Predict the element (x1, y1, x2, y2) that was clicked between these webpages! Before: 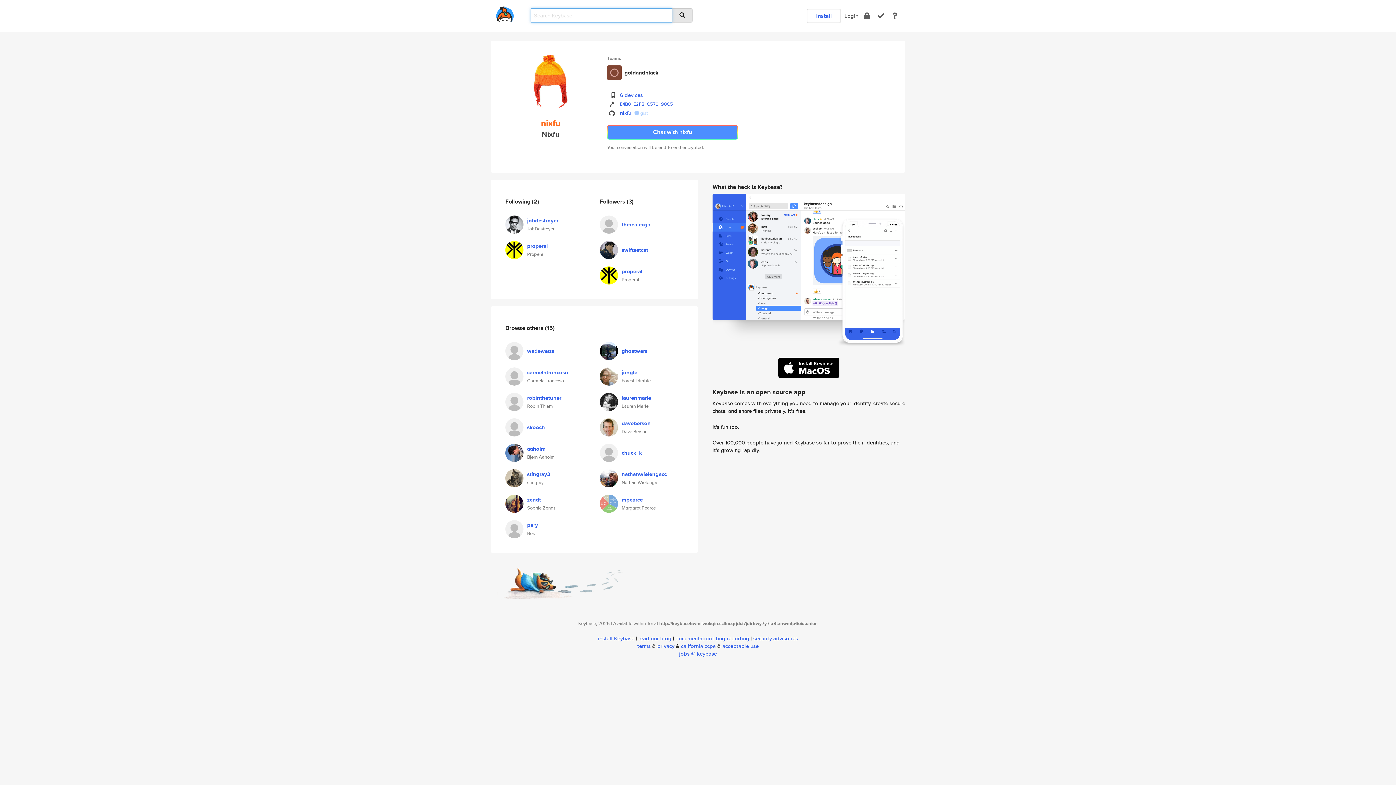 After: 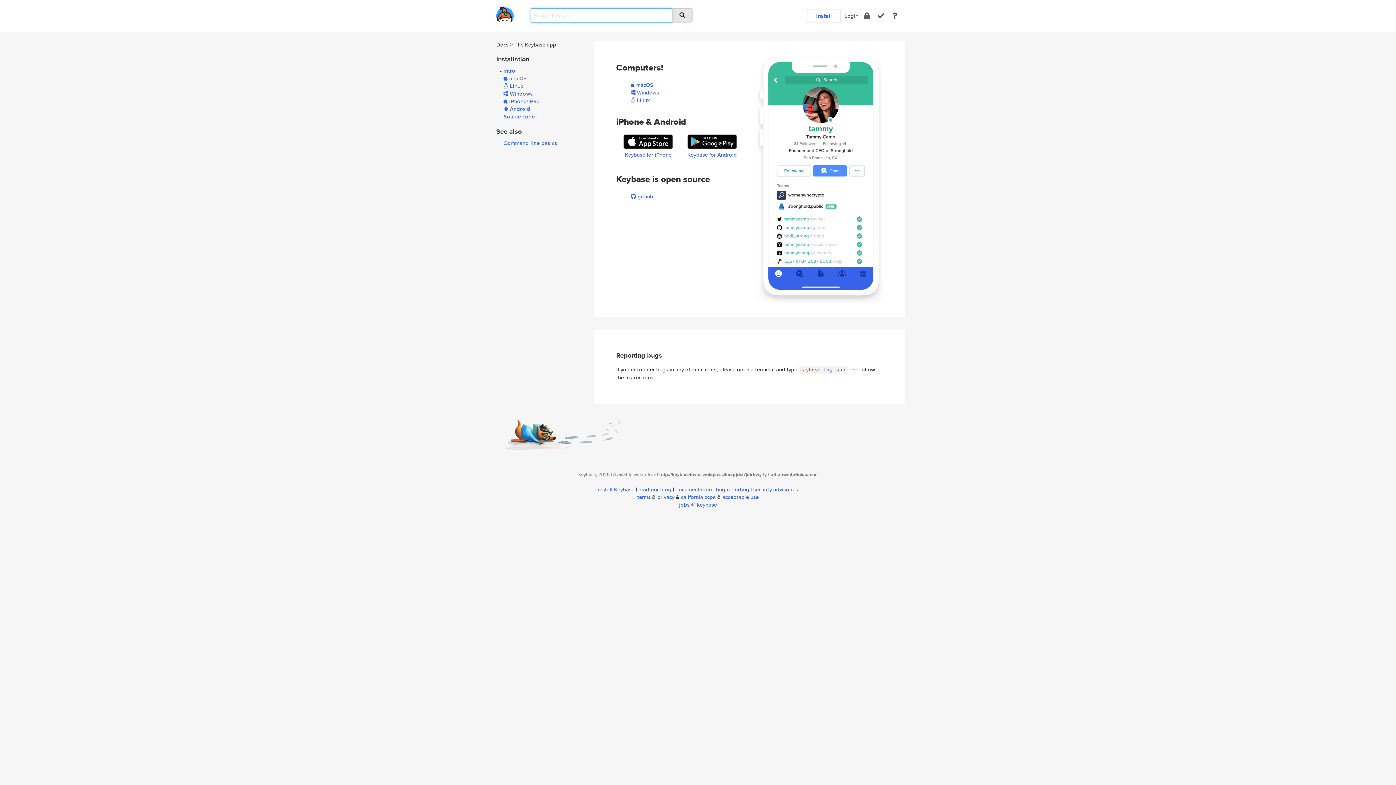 Action: bbox: (807, 9, 841, 22) label: Install